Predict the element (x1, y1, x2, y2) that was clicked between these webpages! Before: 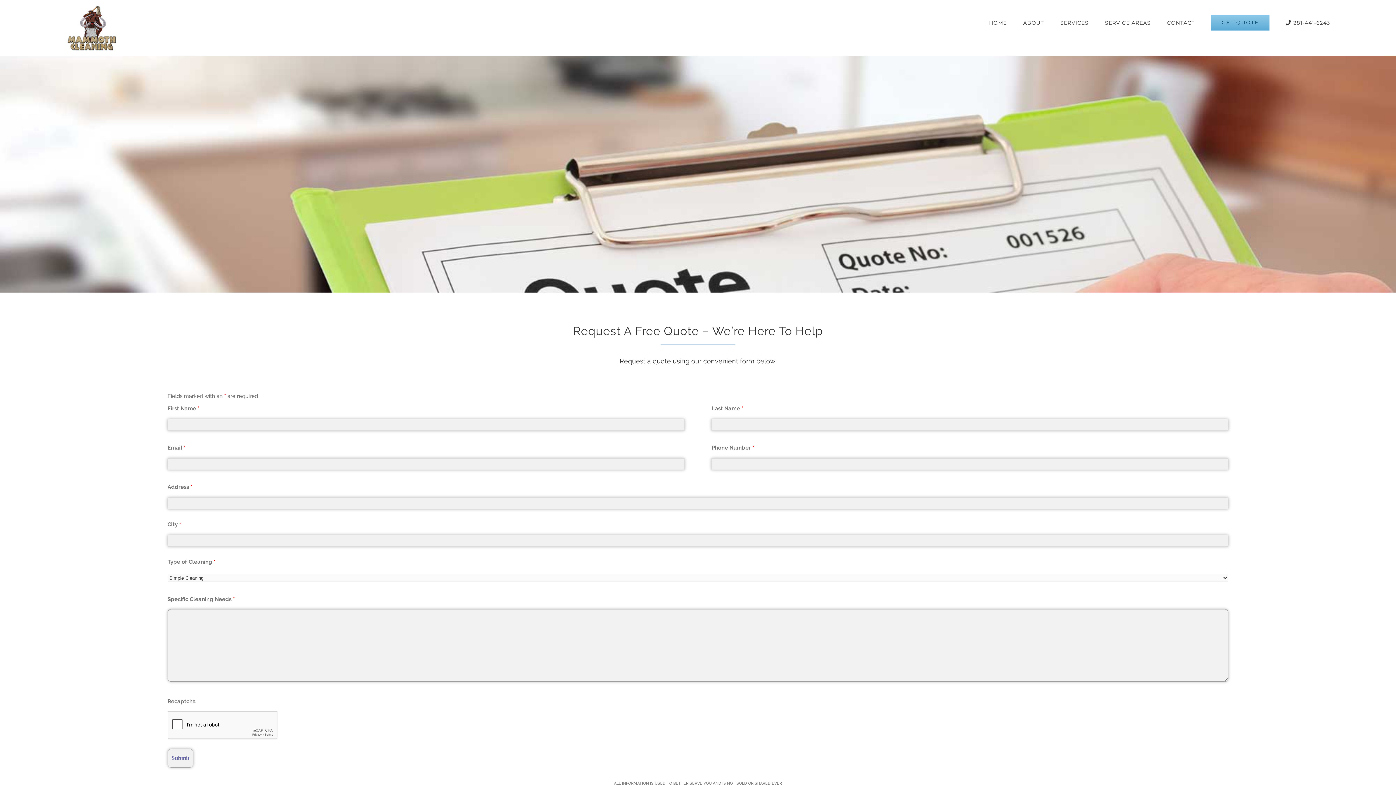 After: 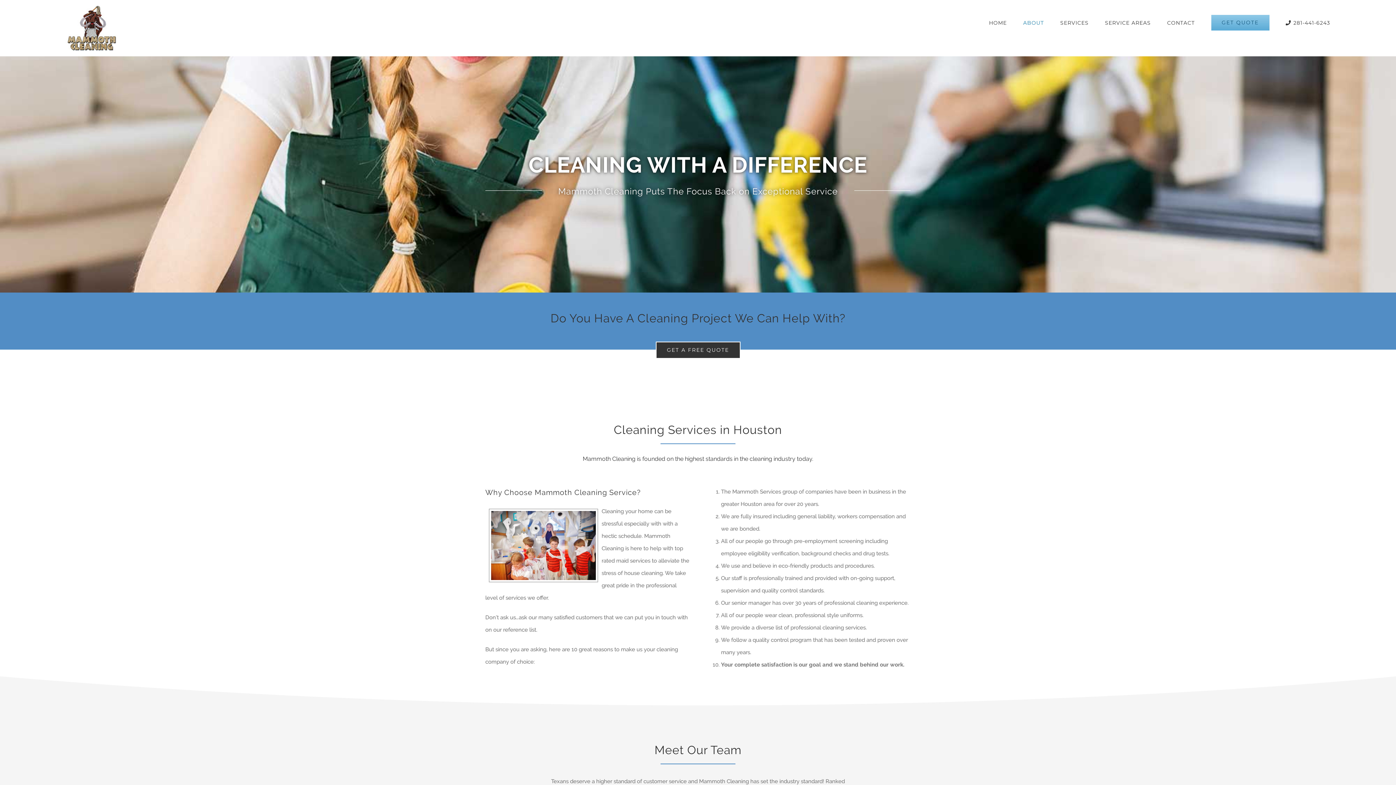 Action: label: ABOUT bbox: (1023, 0, 1044, 45)